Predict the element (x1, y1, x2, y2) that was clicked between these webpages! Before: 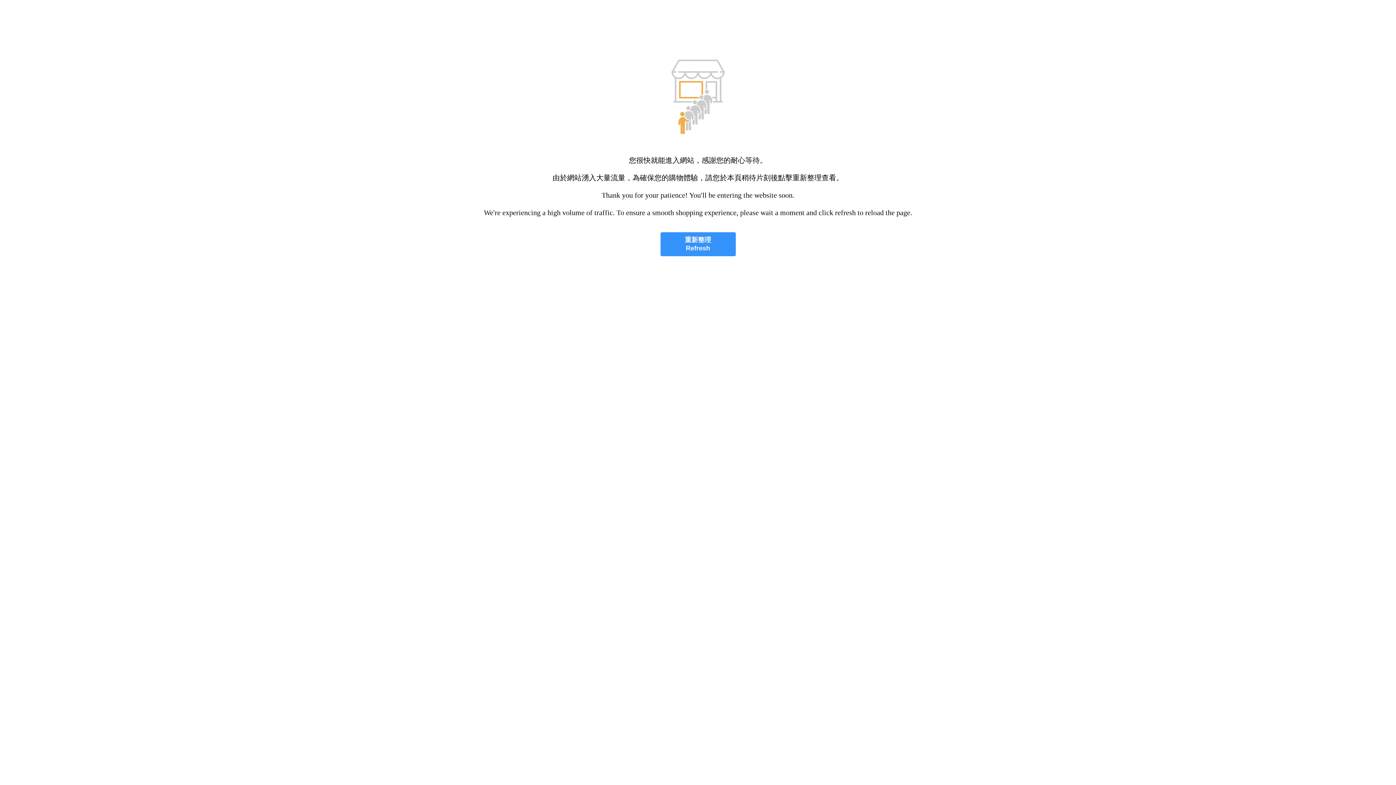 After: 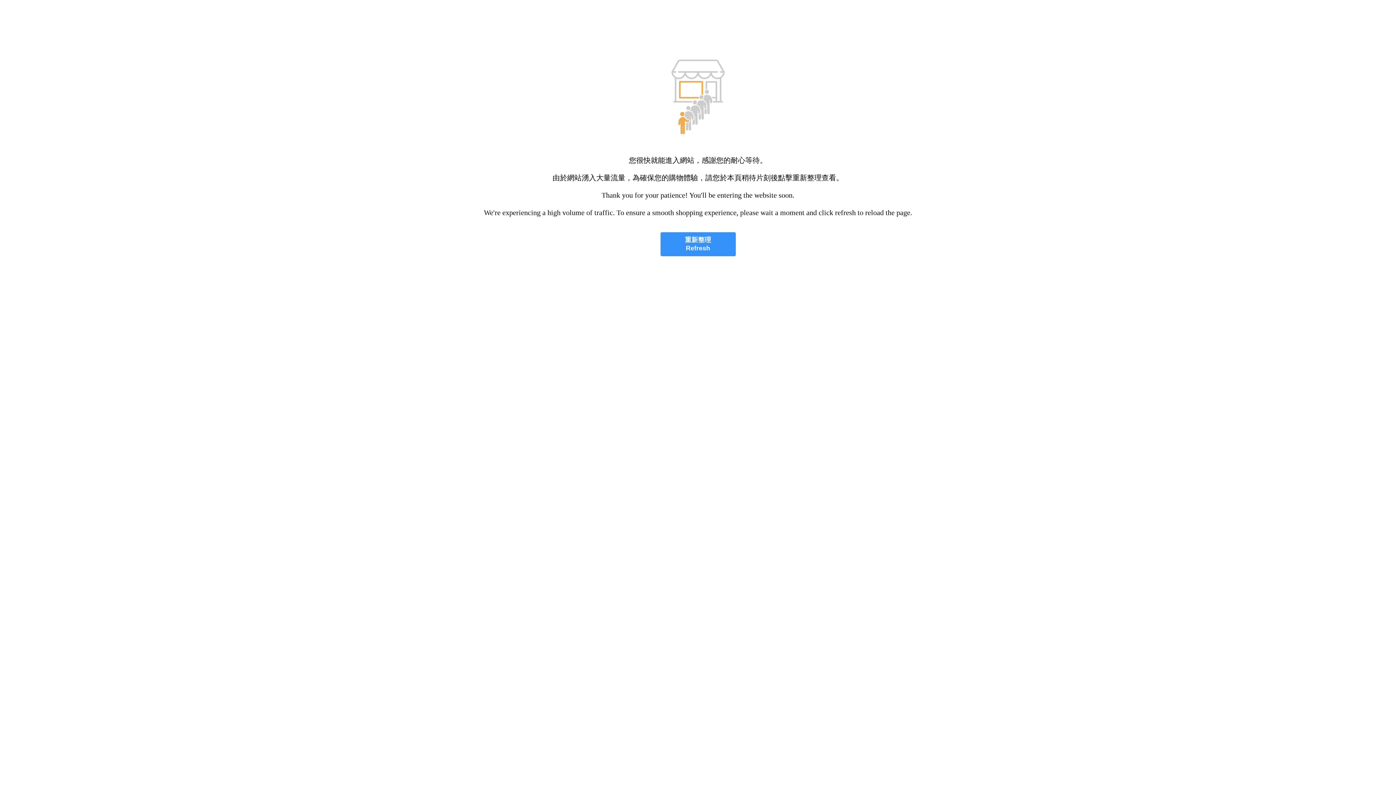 Action: bbox: (660, 232, 735, 256) label: 重新整理
Refresh